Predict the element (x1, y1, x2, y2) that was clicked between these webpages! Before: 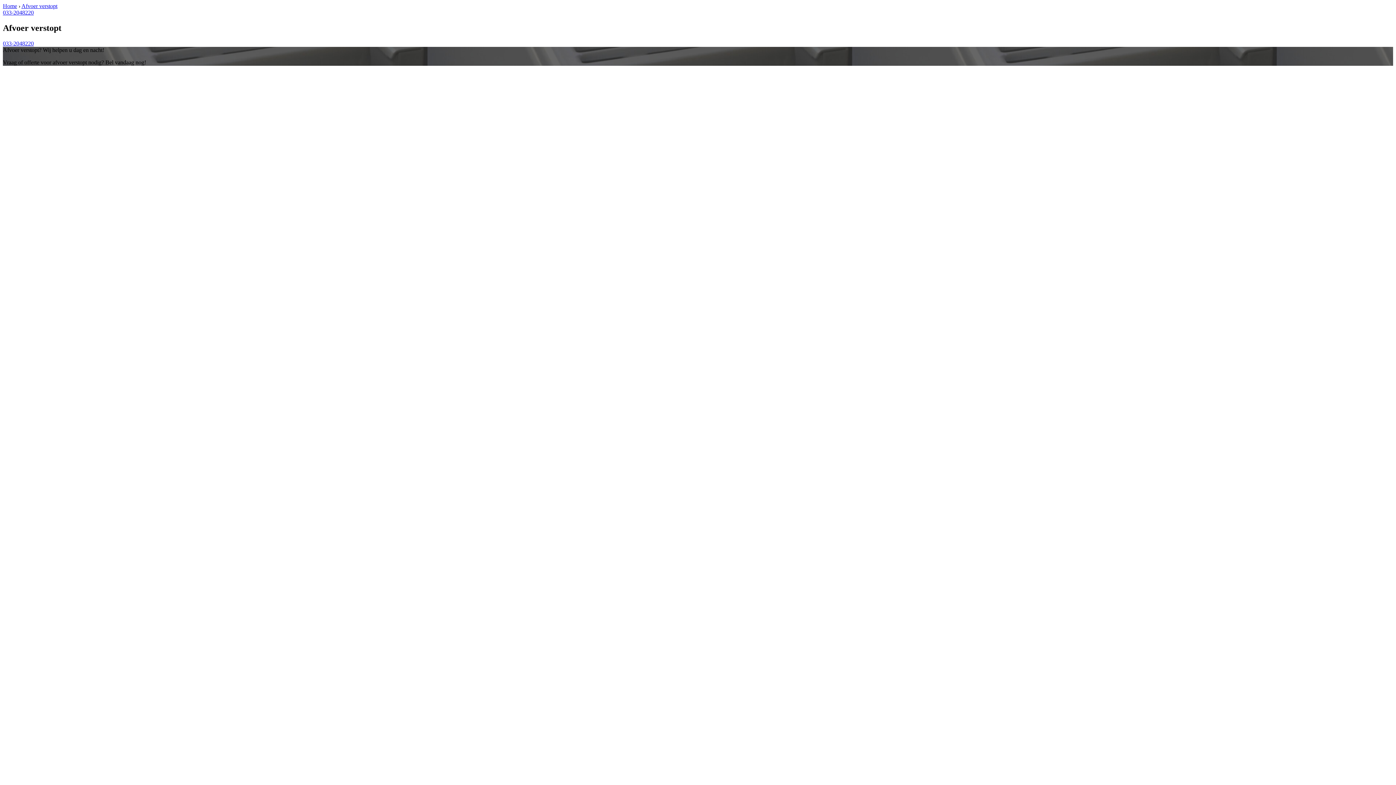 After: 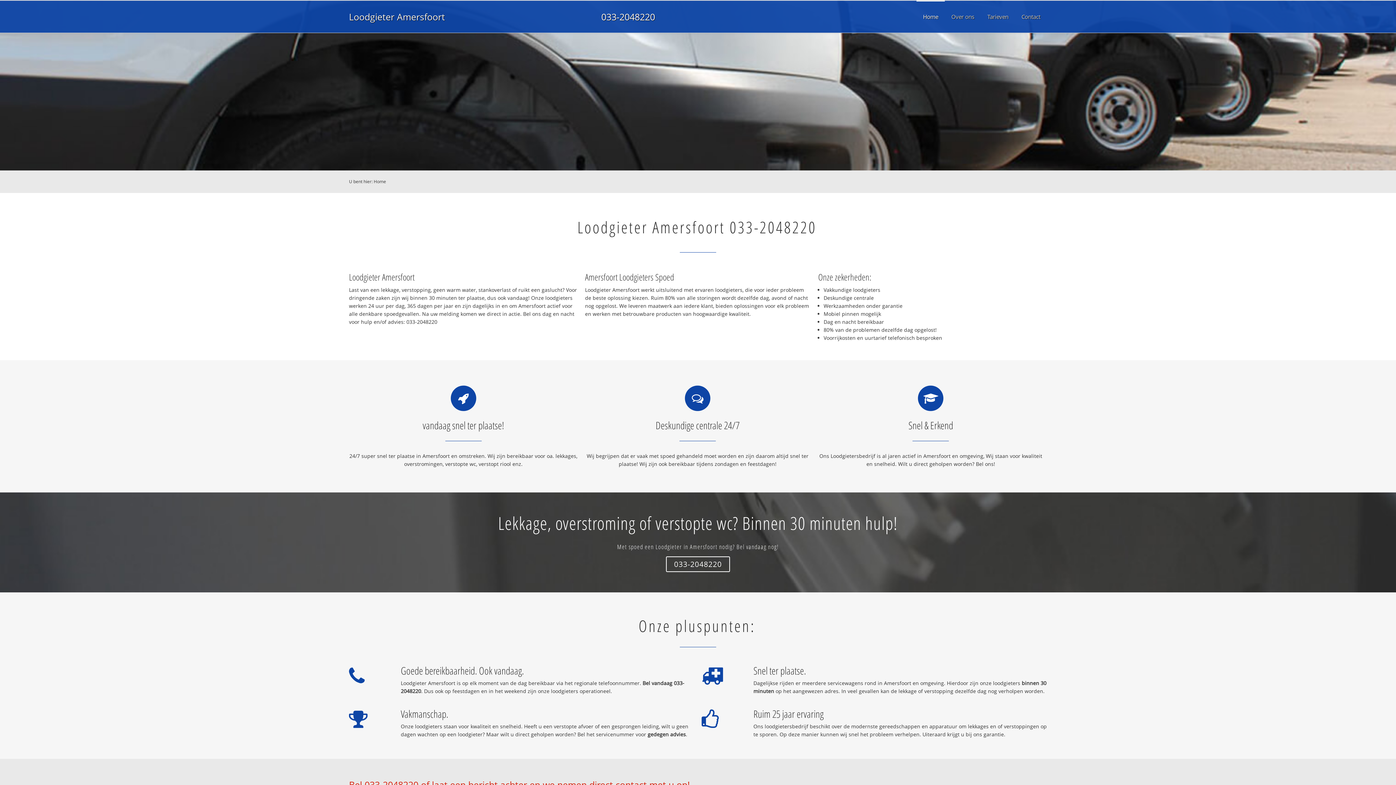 Action: label: Home bbox: (2, 2, 17, 9)